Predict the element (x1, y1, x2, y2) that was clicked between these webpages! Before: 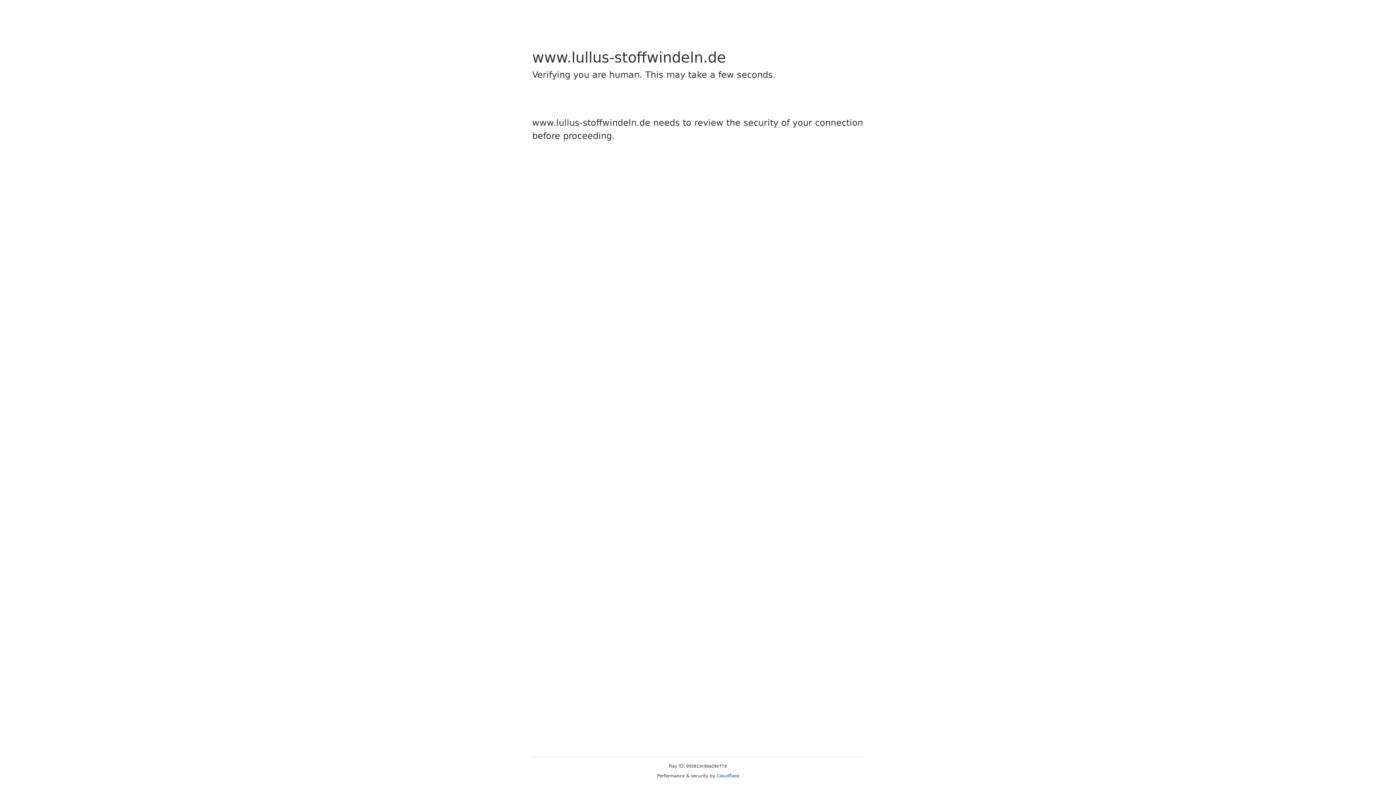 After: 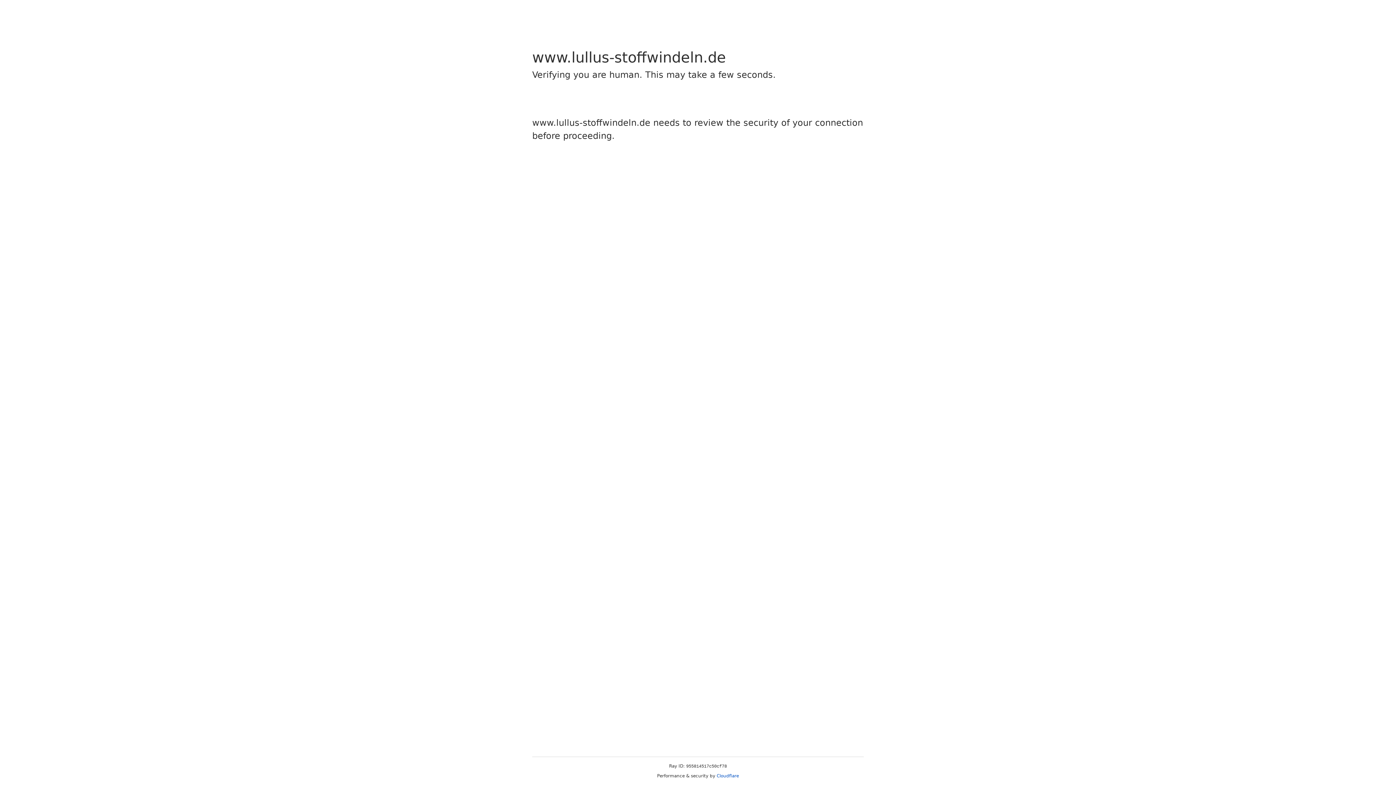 Action: bbox: (716, 773, 739, 778) label: Cloudflare